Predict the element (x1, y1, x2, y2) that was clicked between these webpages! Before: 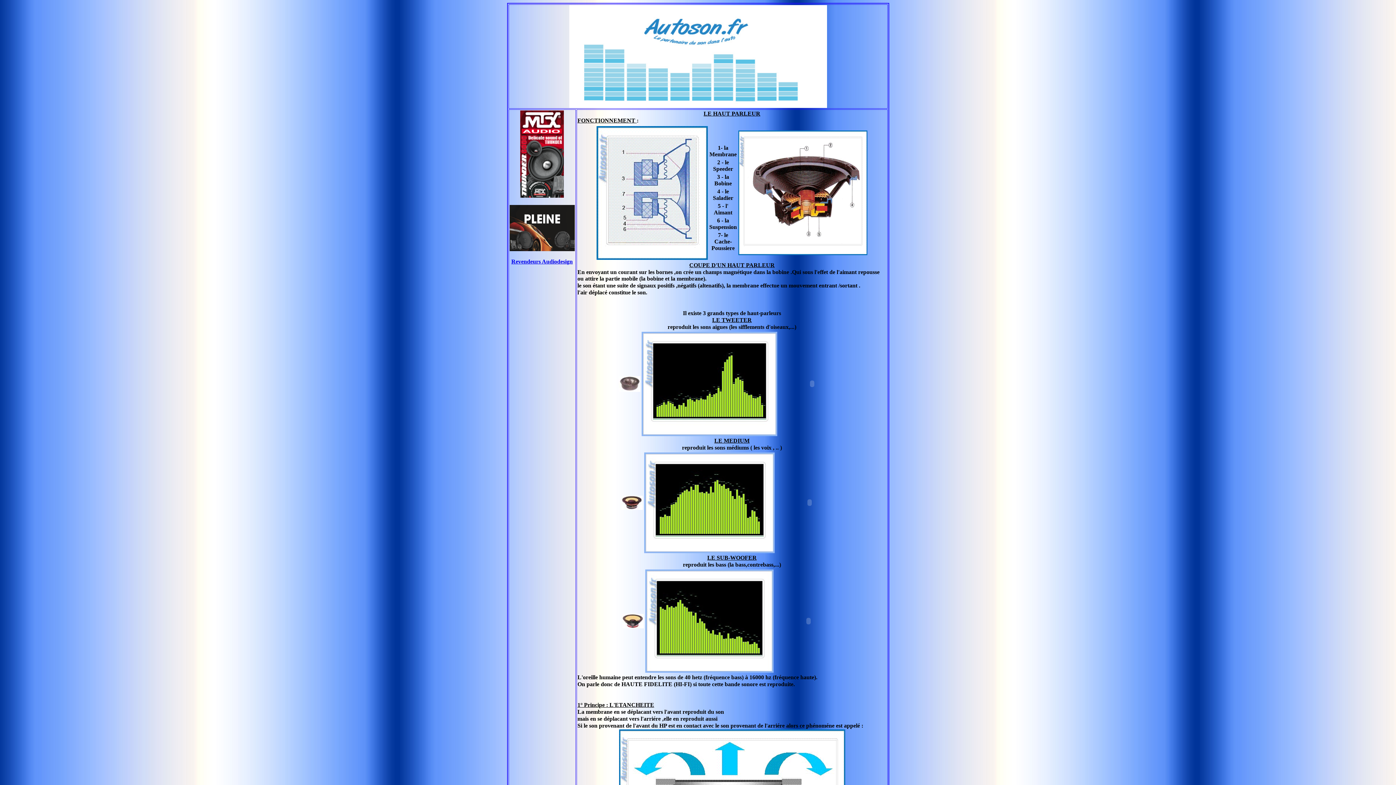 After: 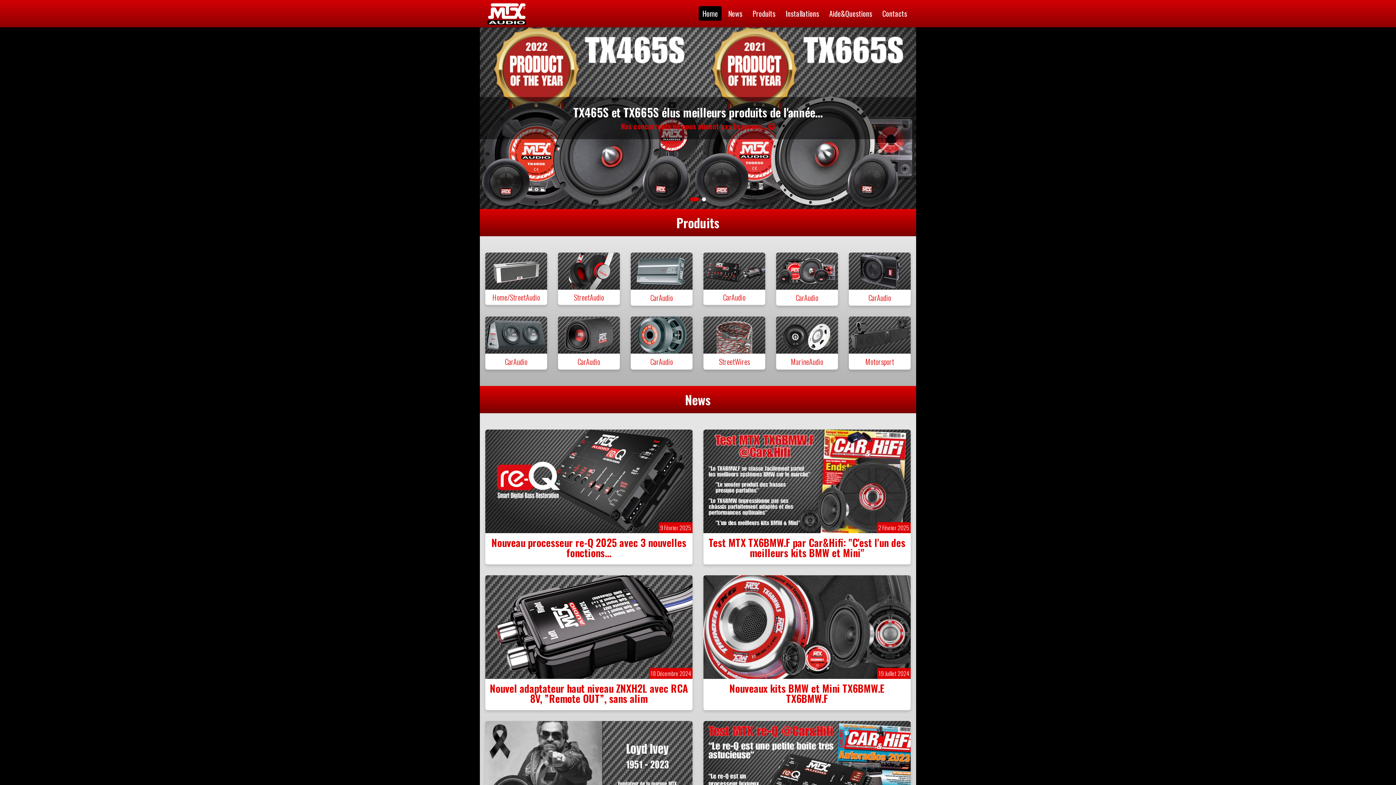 Action: bbox: (520, 192, 564, 198)